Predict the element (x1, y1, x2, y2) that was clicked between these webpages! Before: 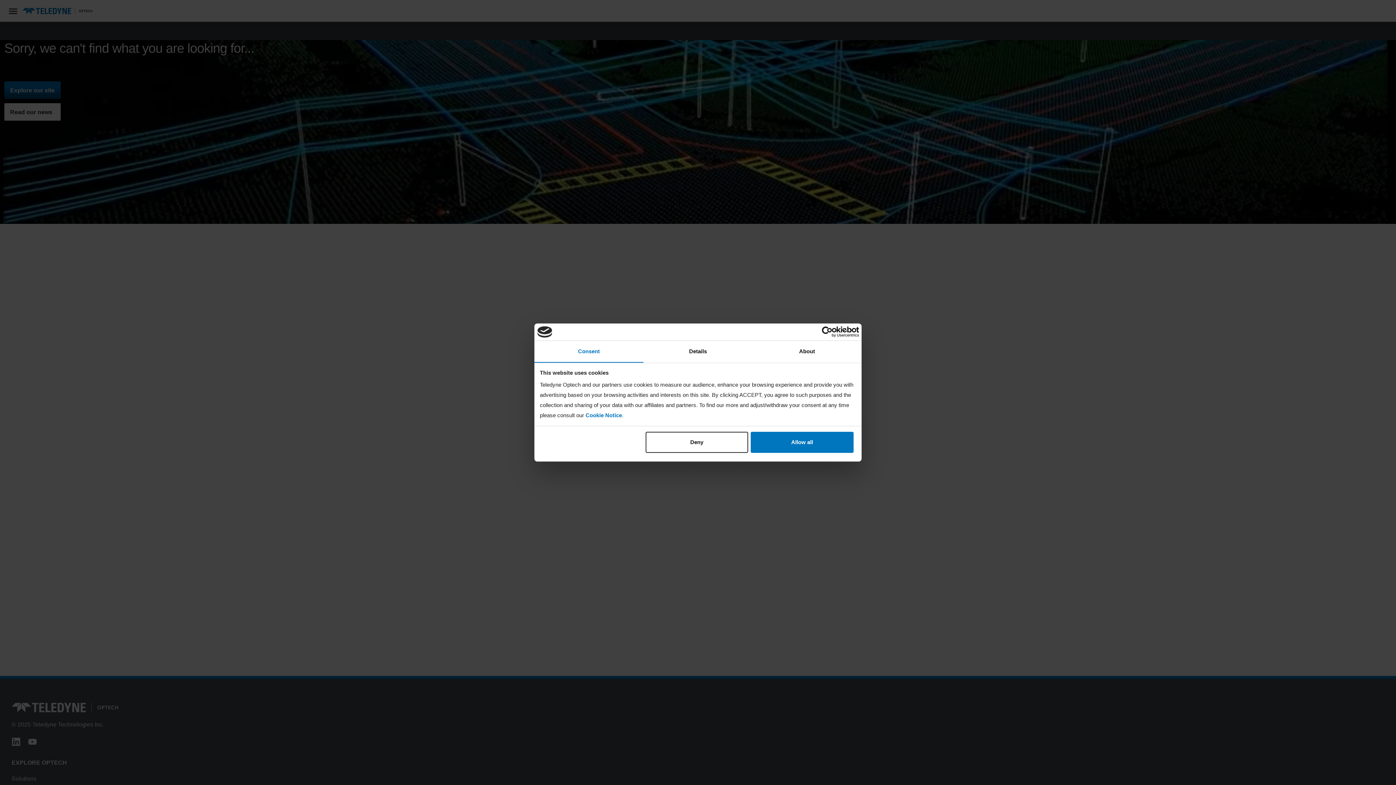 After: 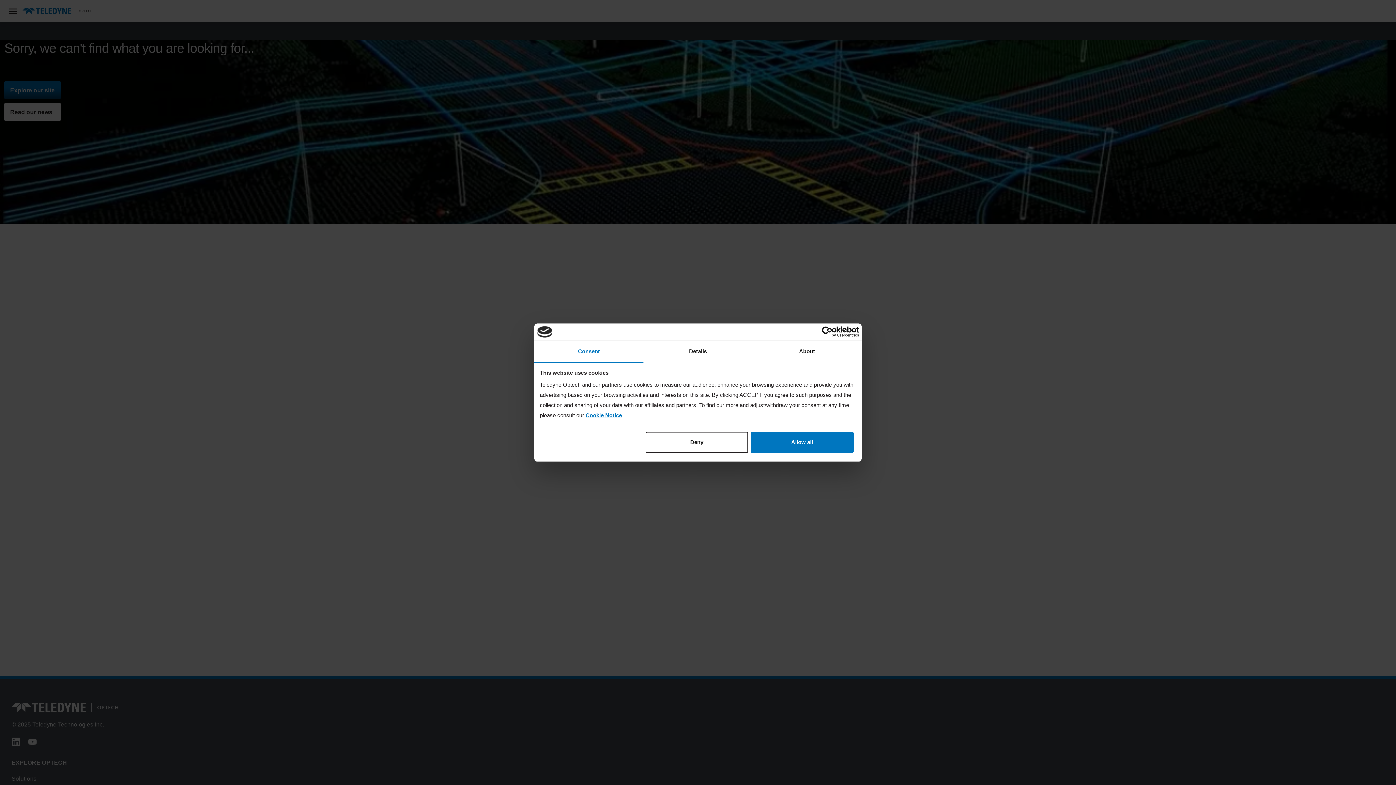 Action: bbox: (585, 412, 622, 418) label: Cookie Notice